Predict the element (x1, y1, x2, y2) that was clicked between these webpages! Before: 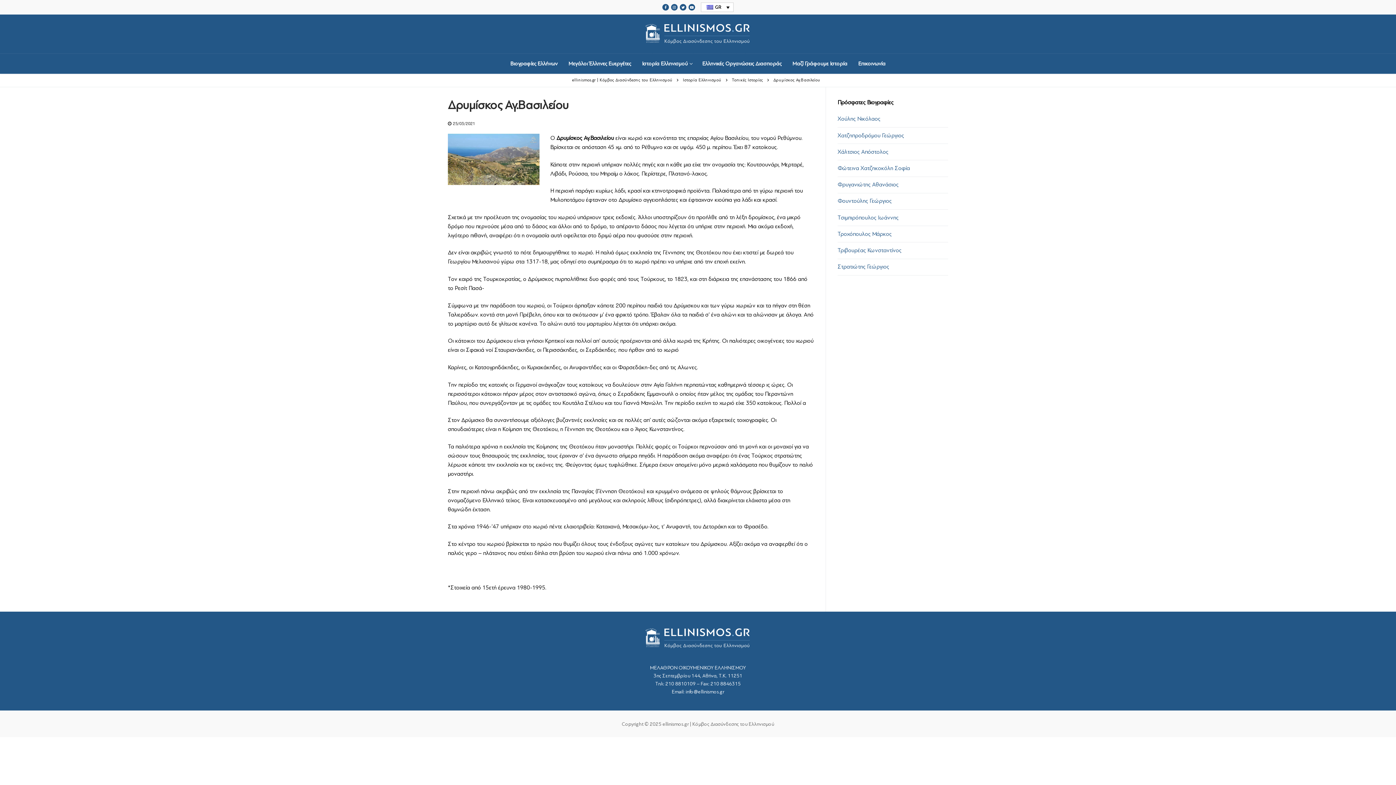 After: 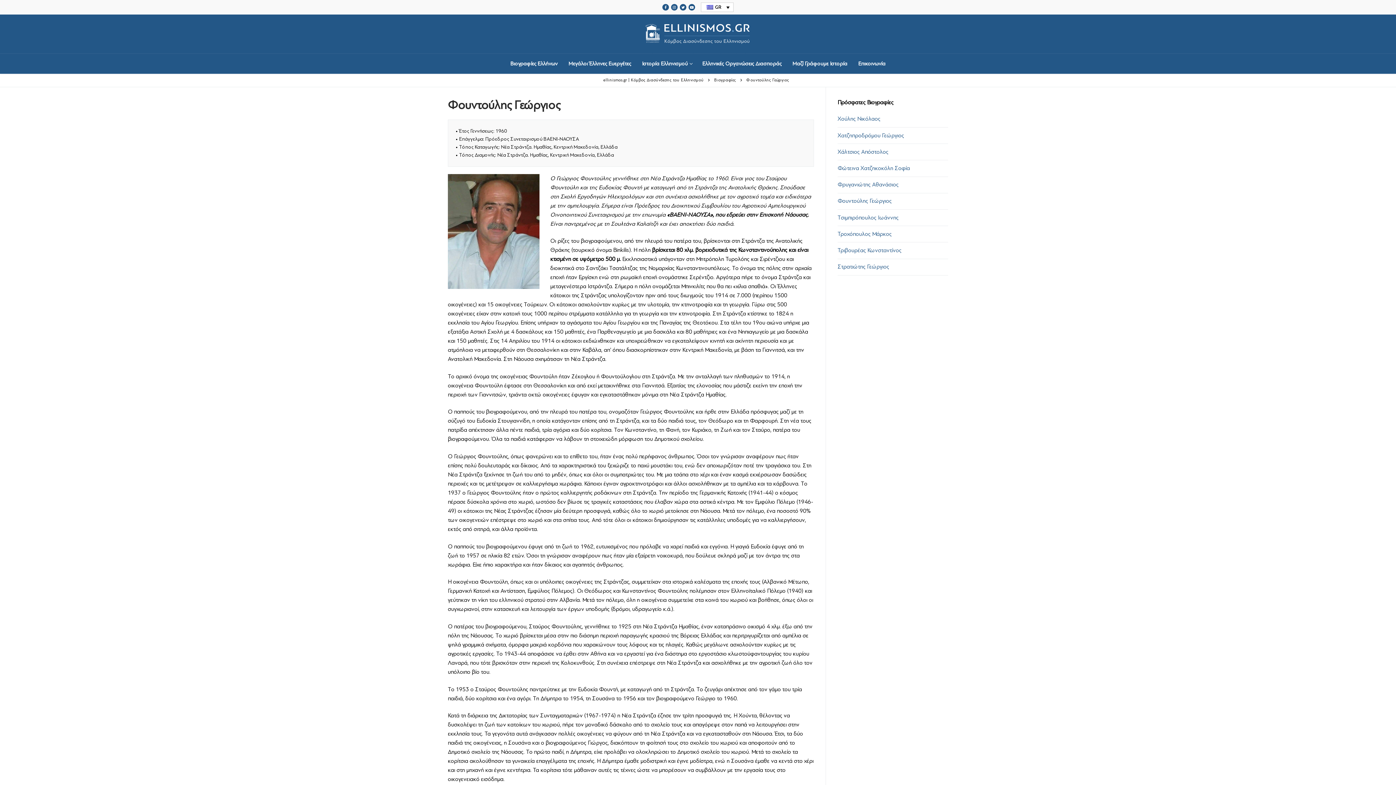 Action: label: Φουντούλης Γεώργιος bbox: (837, 196, 948, 209)